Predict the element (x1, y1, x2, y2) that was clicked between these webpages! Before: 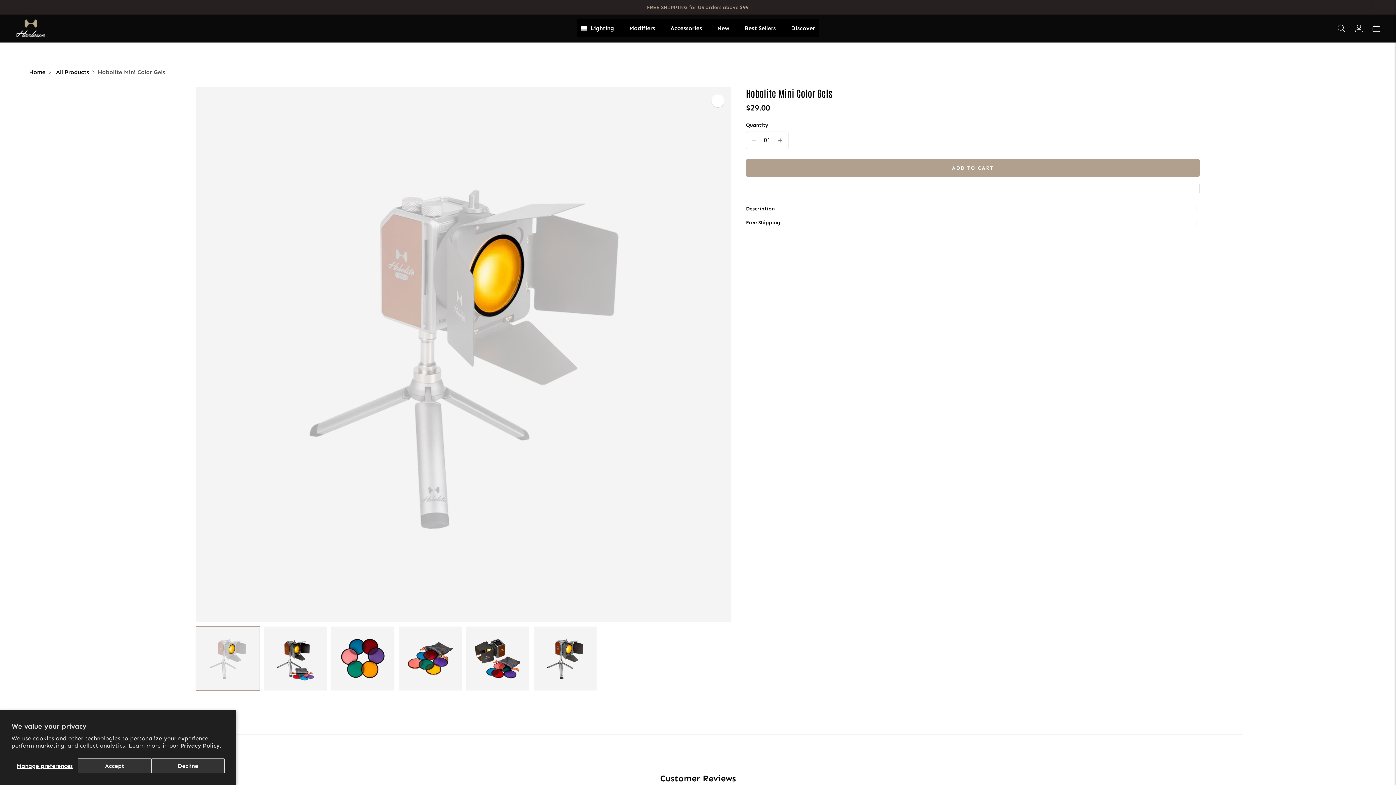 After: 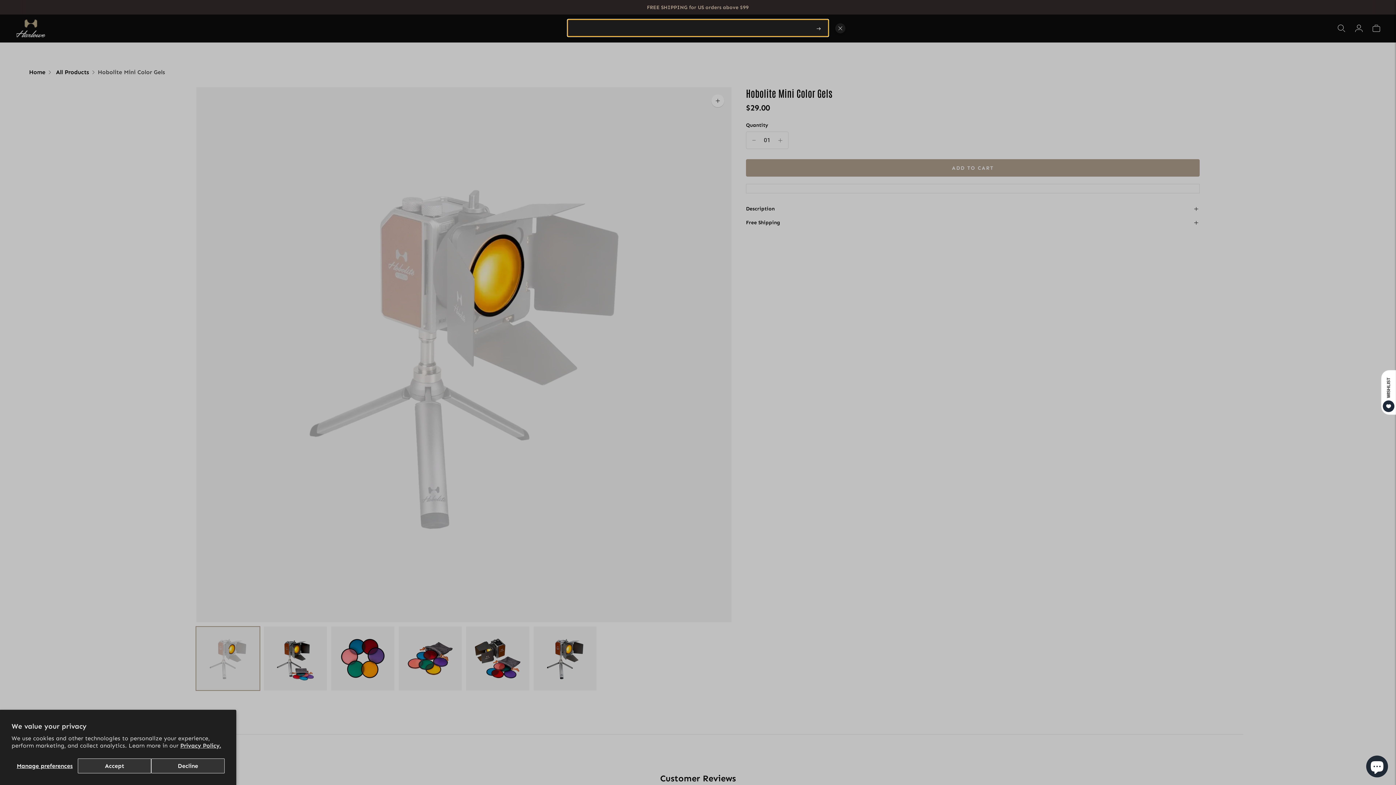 Action: label: Open quick search bbox: (1336, 20, 1346, 36)